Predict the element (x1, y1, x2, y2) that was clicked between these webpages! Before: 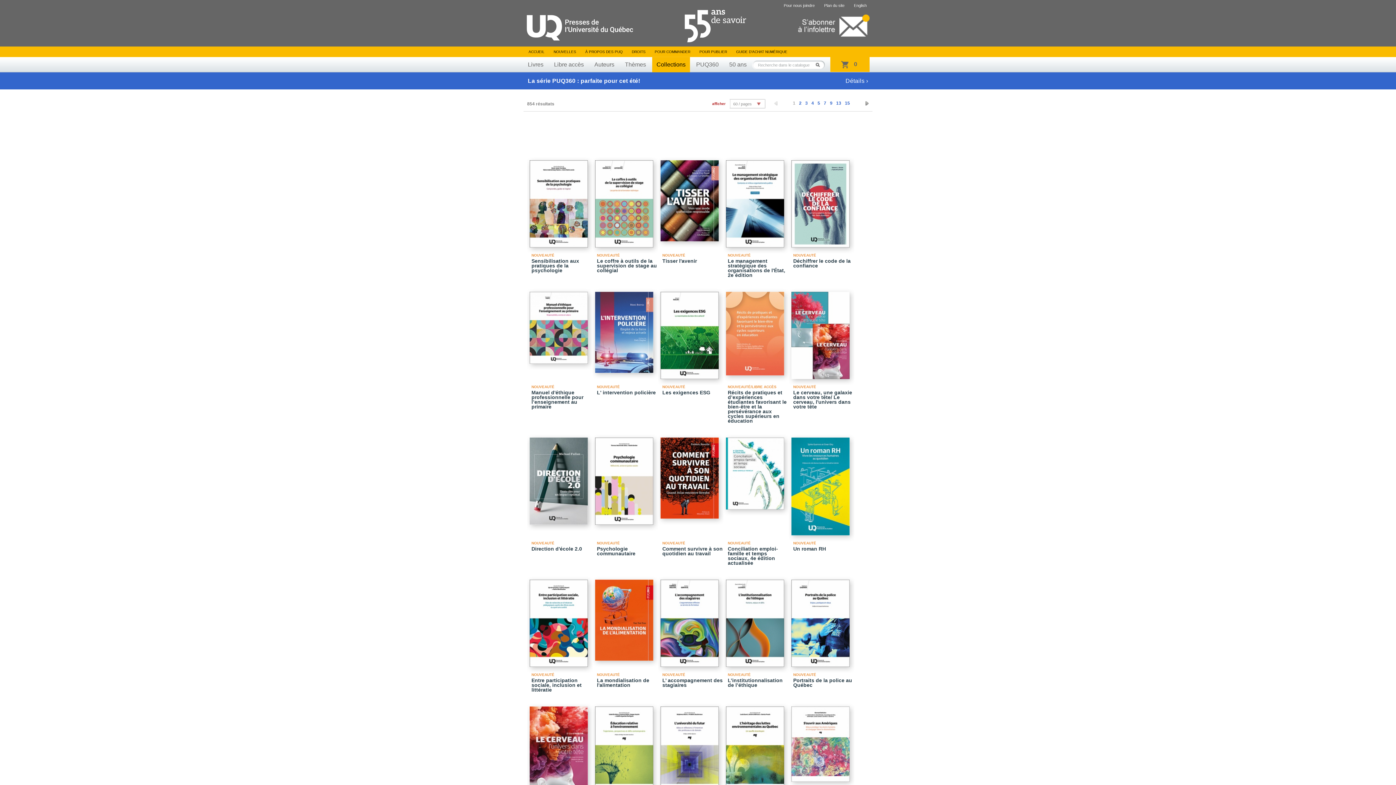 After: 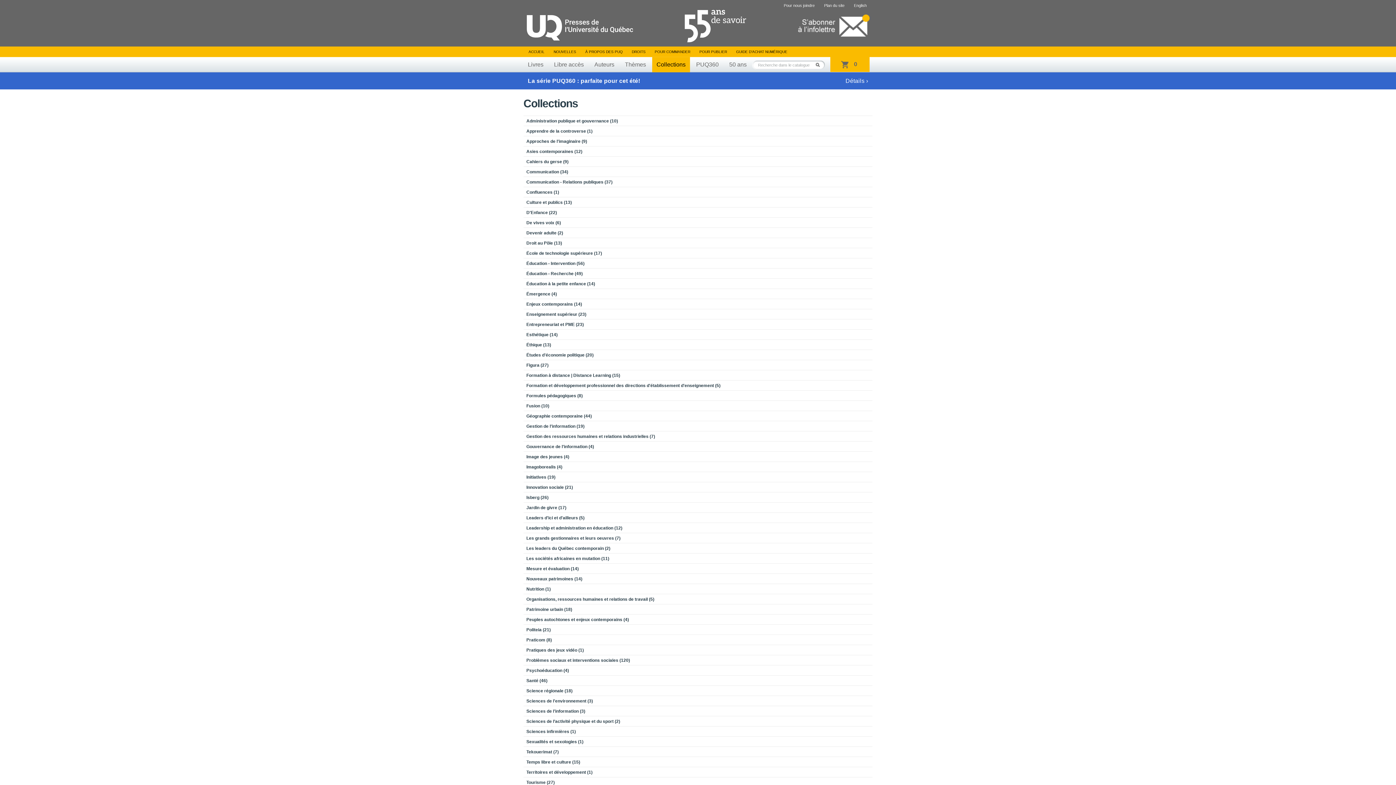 Action: bbox: (652, 57, 690, 72) label: Collections